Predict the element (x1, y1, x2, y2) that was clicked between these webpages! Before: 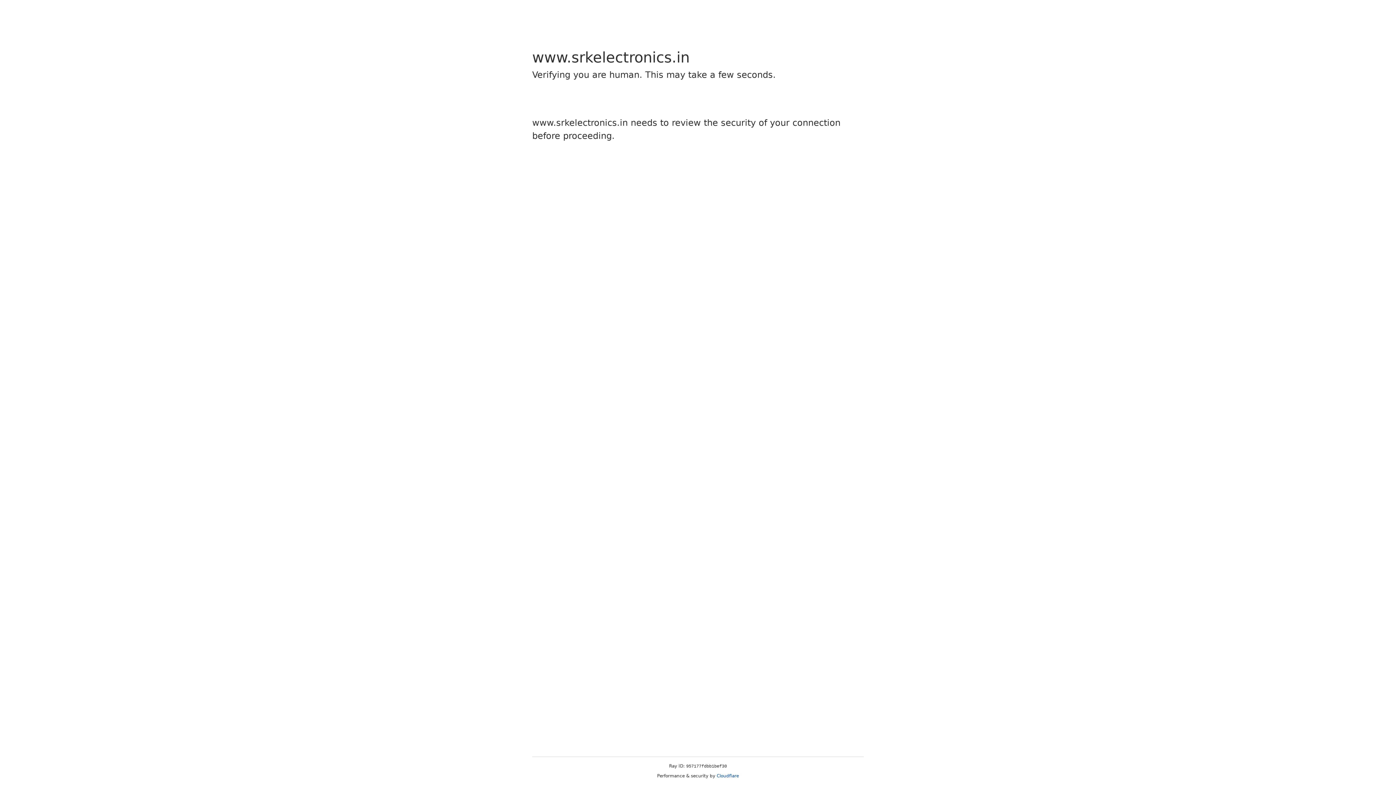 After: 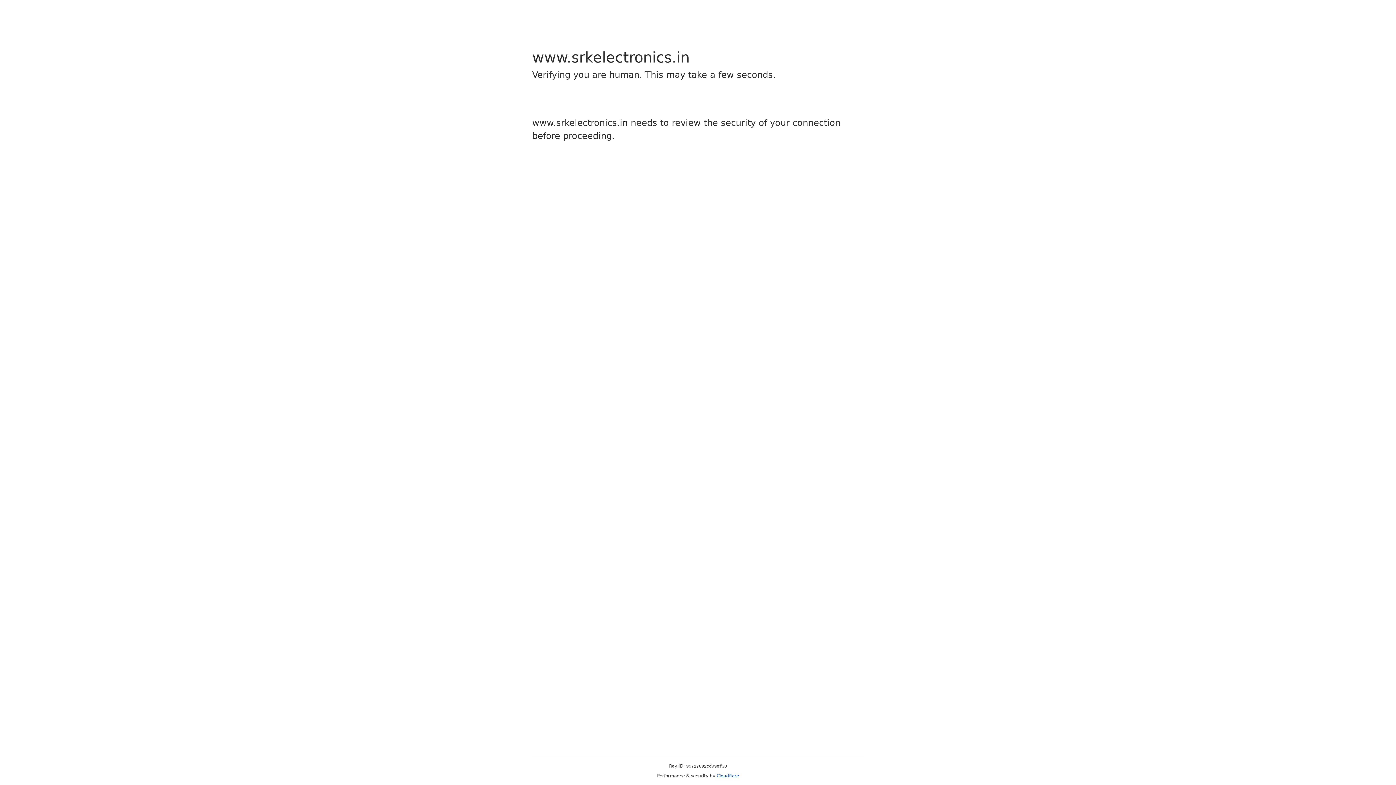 Action: bbox: (716, 773, 739, 778) label: Cloudflare